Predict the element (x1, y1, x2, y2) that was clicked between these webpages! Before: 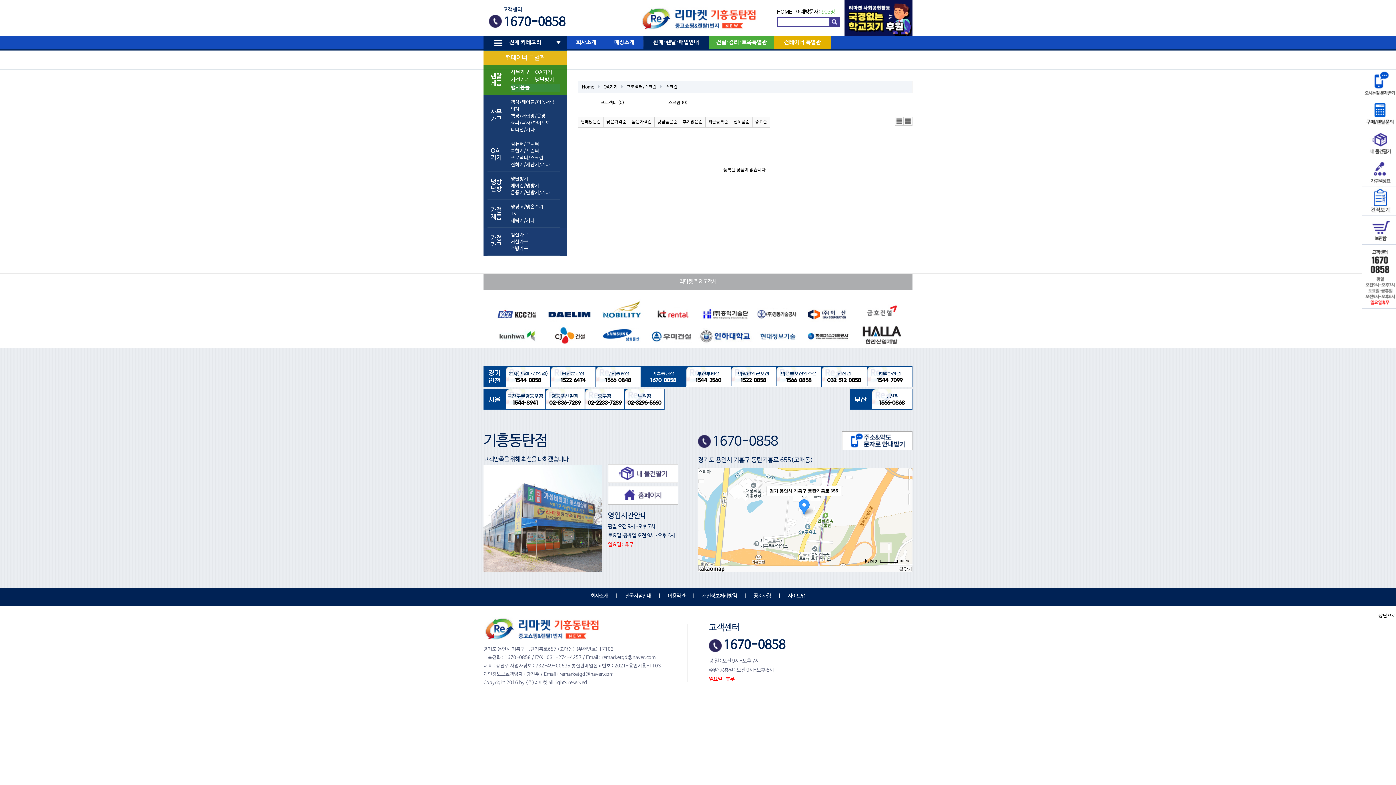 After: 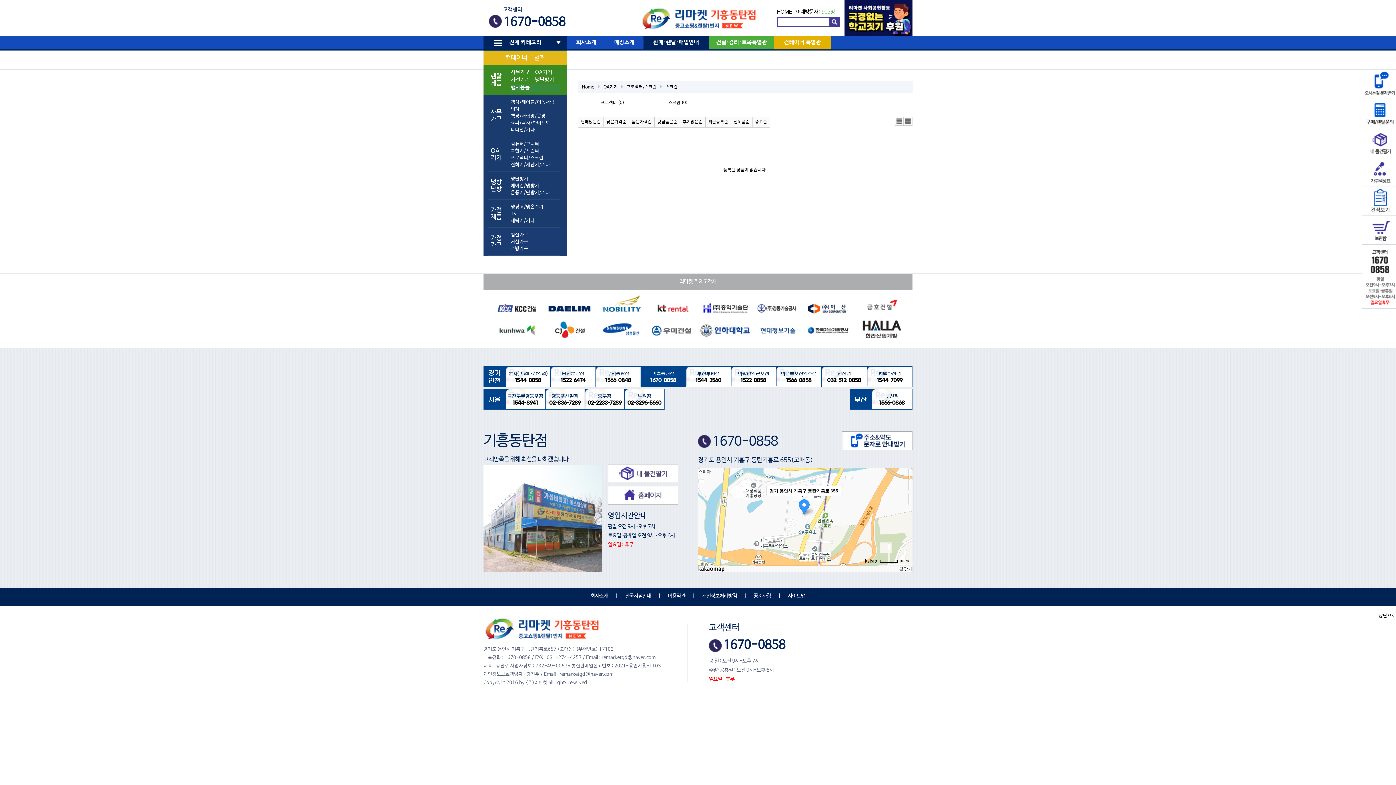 Action: label: 스크린 bbox: (662, 81, 681, 92)